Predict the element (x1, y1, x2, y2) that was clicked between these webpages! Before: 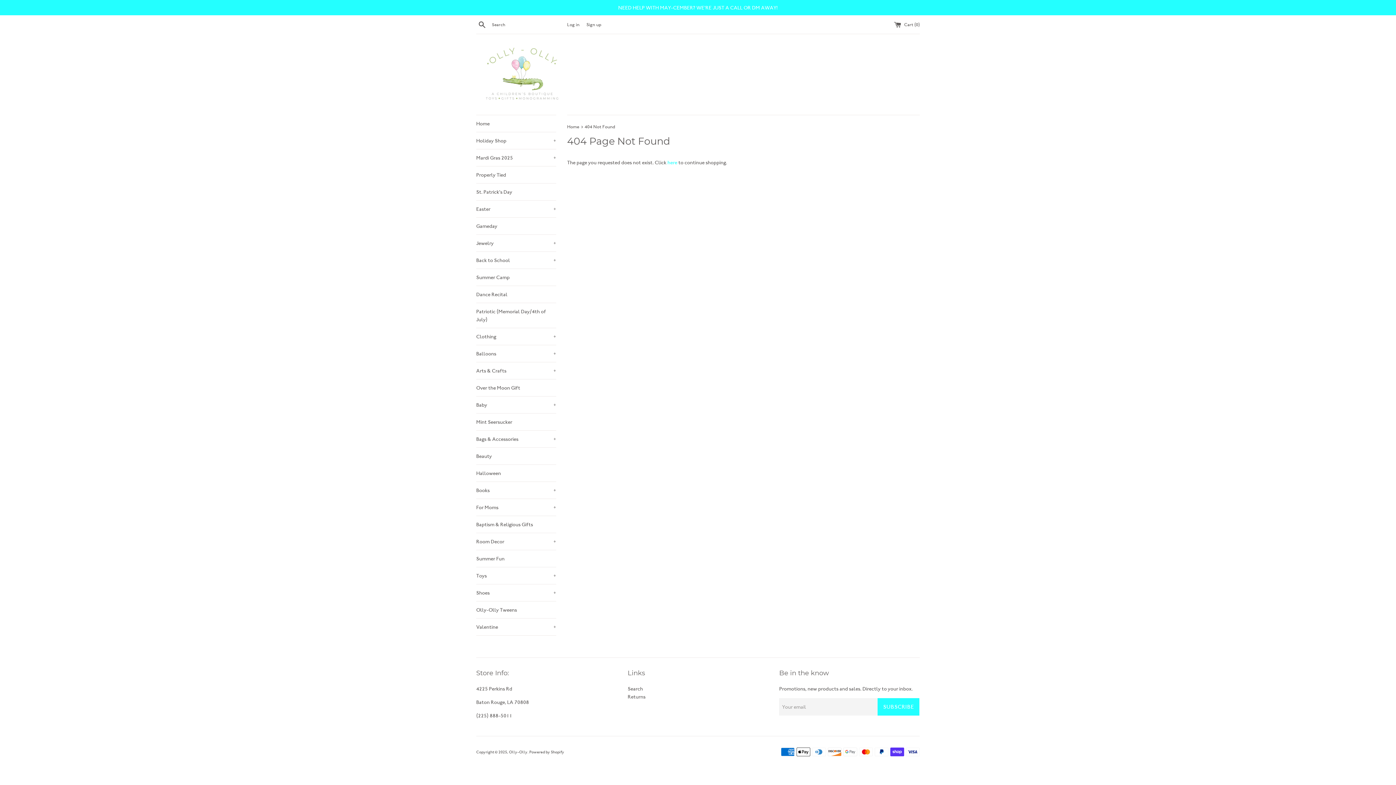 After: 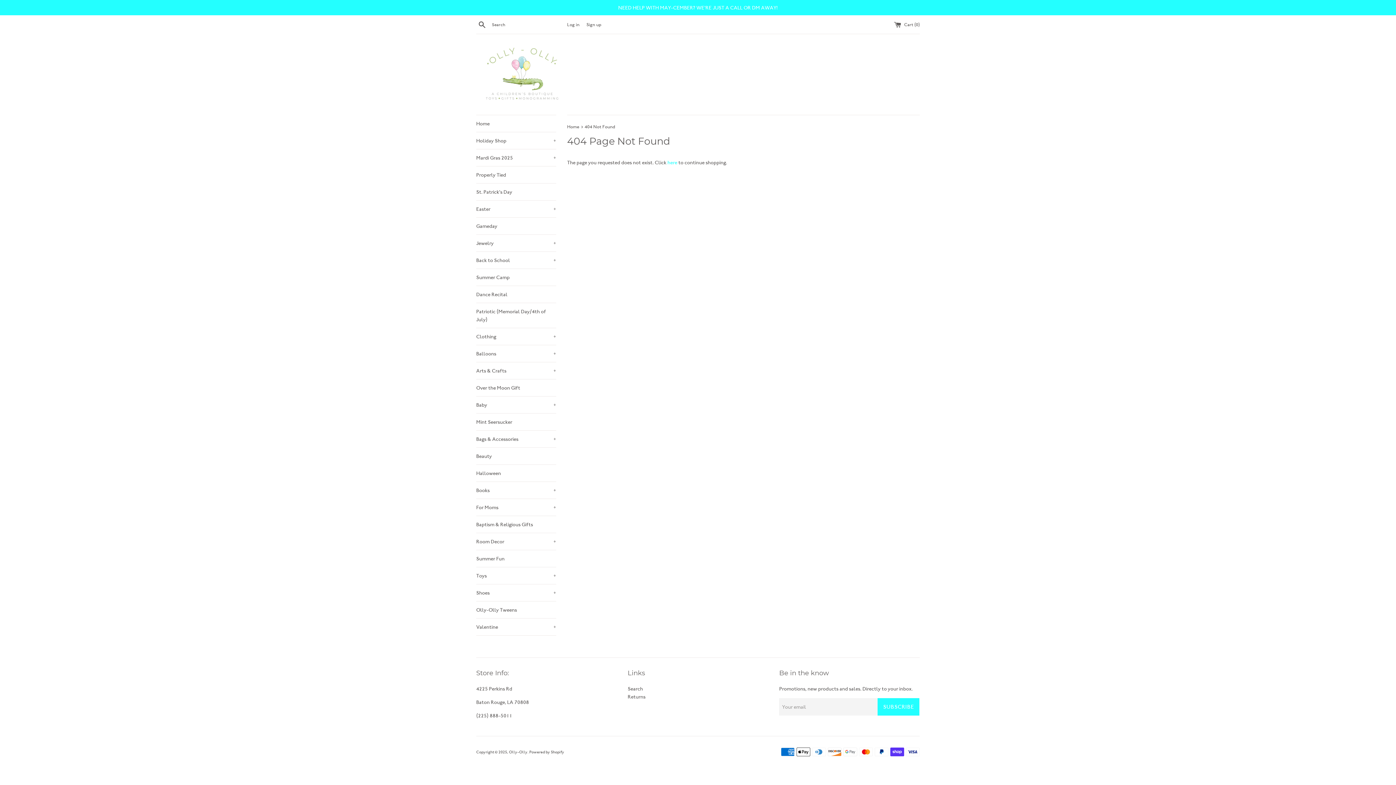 Action: bbox: (0, 0, 1396, 15) label: NEED HELP WITH MAY-CEMBER? WE'RE JUST A CALL OR DM AWAY!